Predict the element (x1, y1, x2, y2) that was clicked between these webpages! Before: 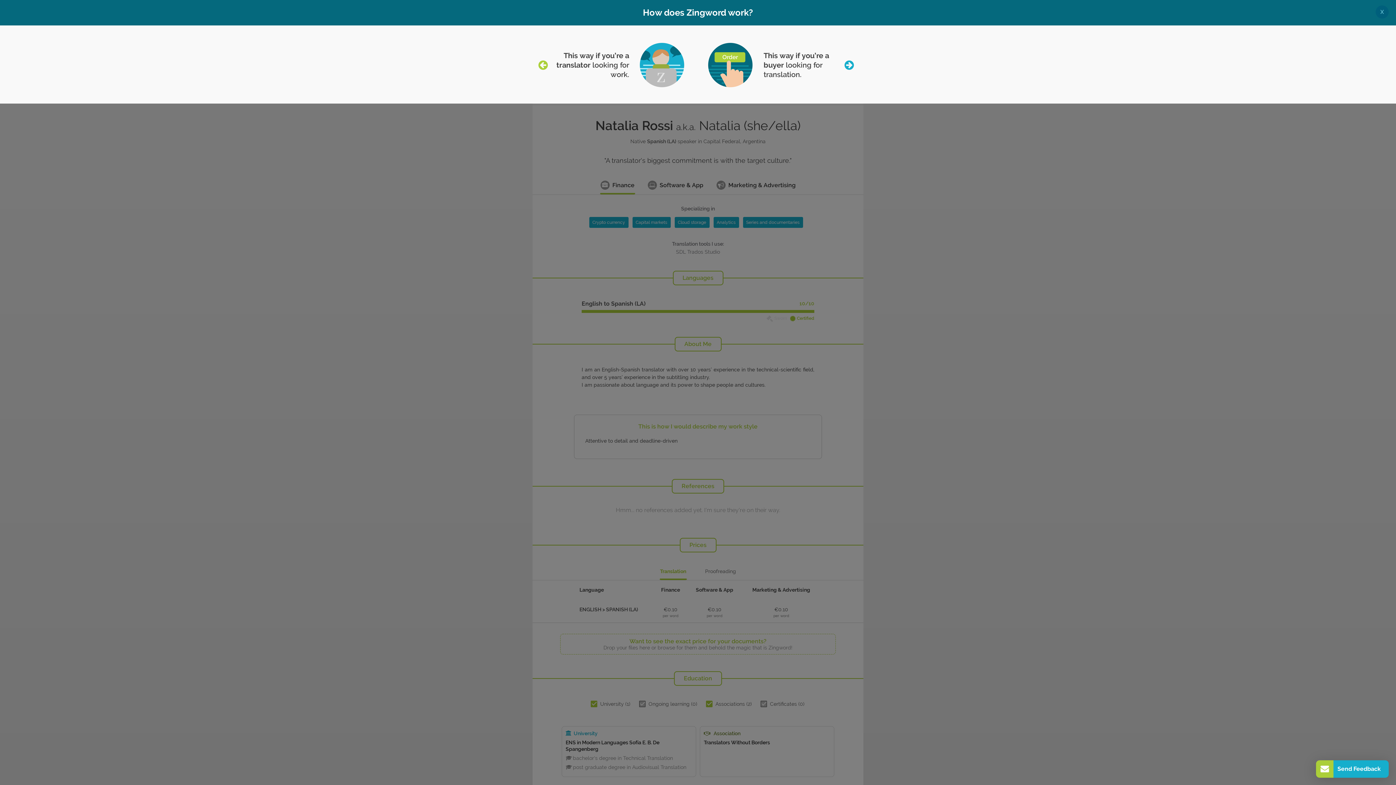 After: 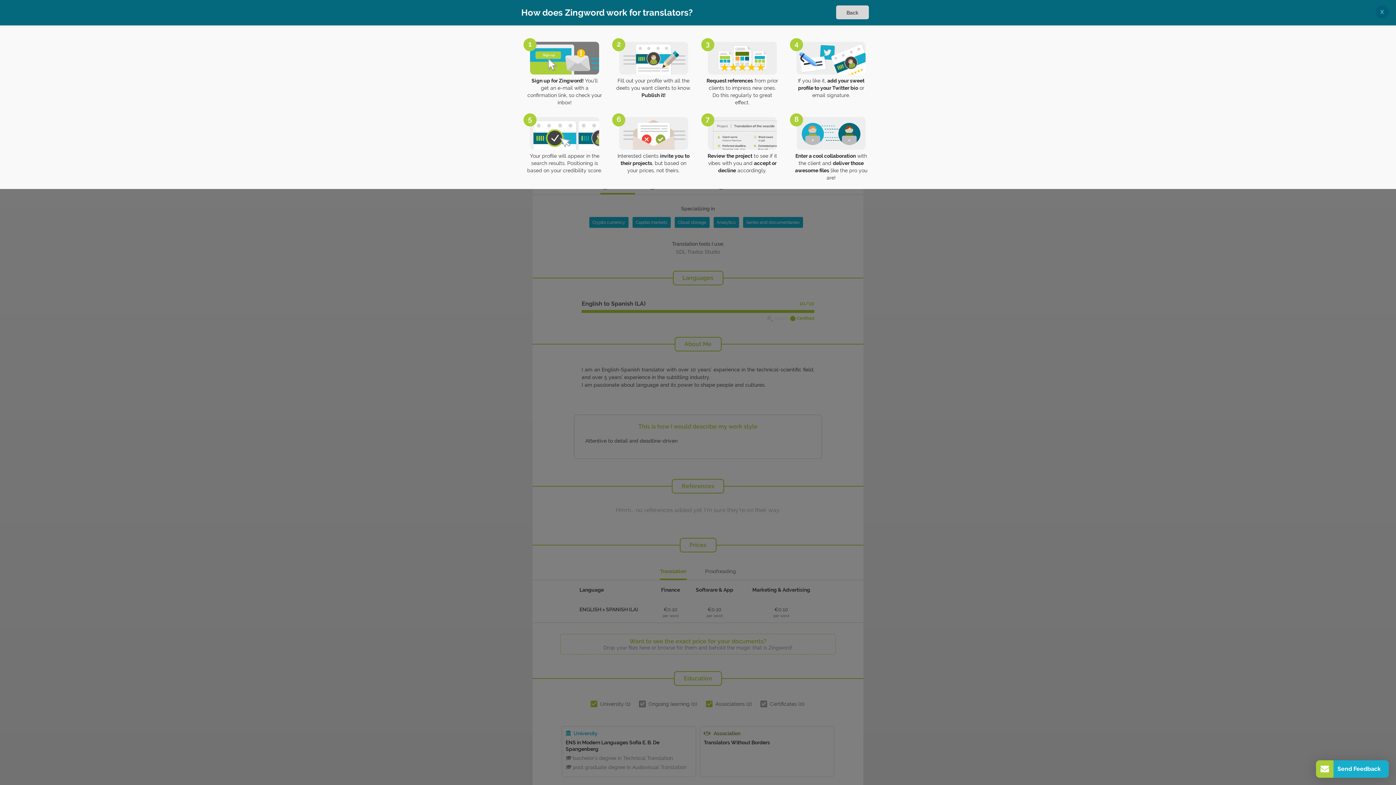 Action: label: This way if you’re a translator looking for work. bbox: (527, 41, 696, 88)